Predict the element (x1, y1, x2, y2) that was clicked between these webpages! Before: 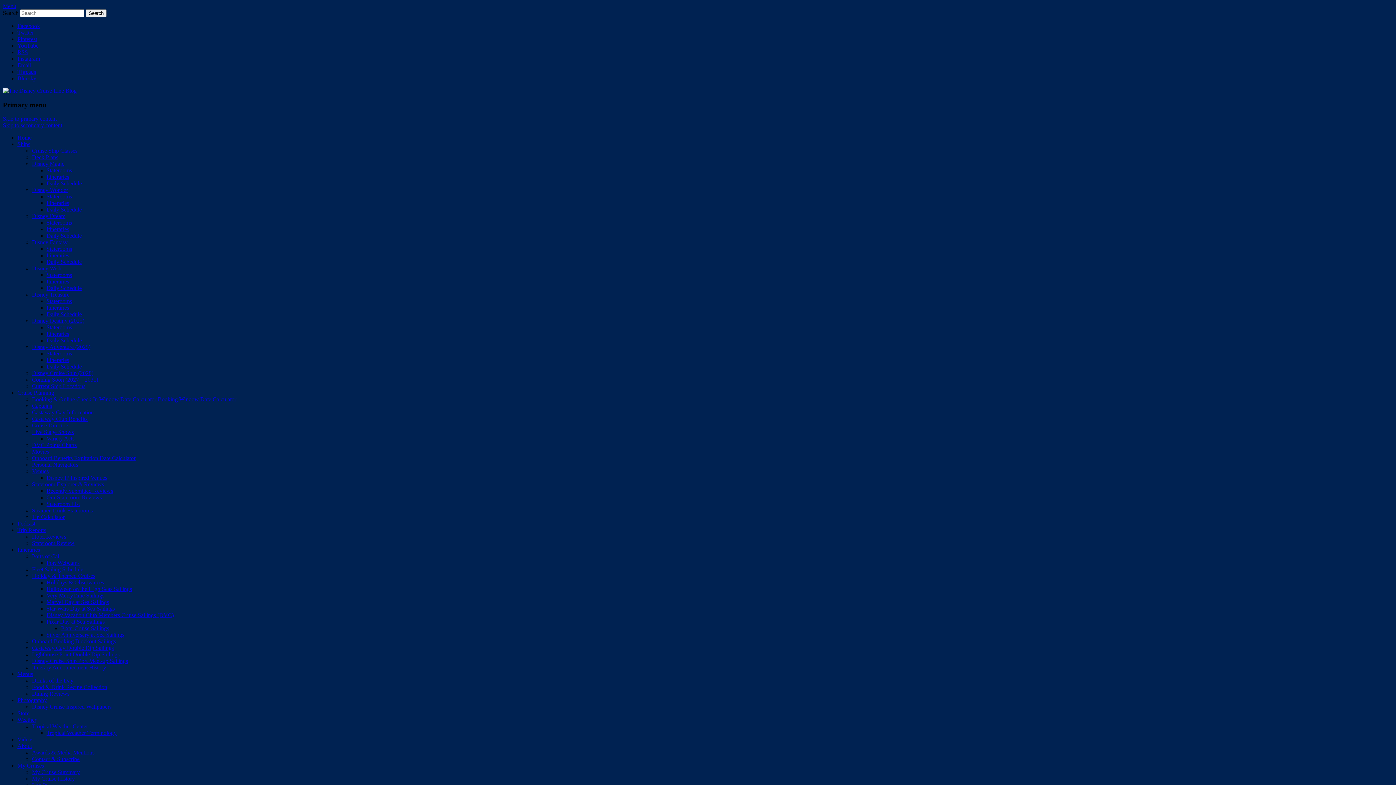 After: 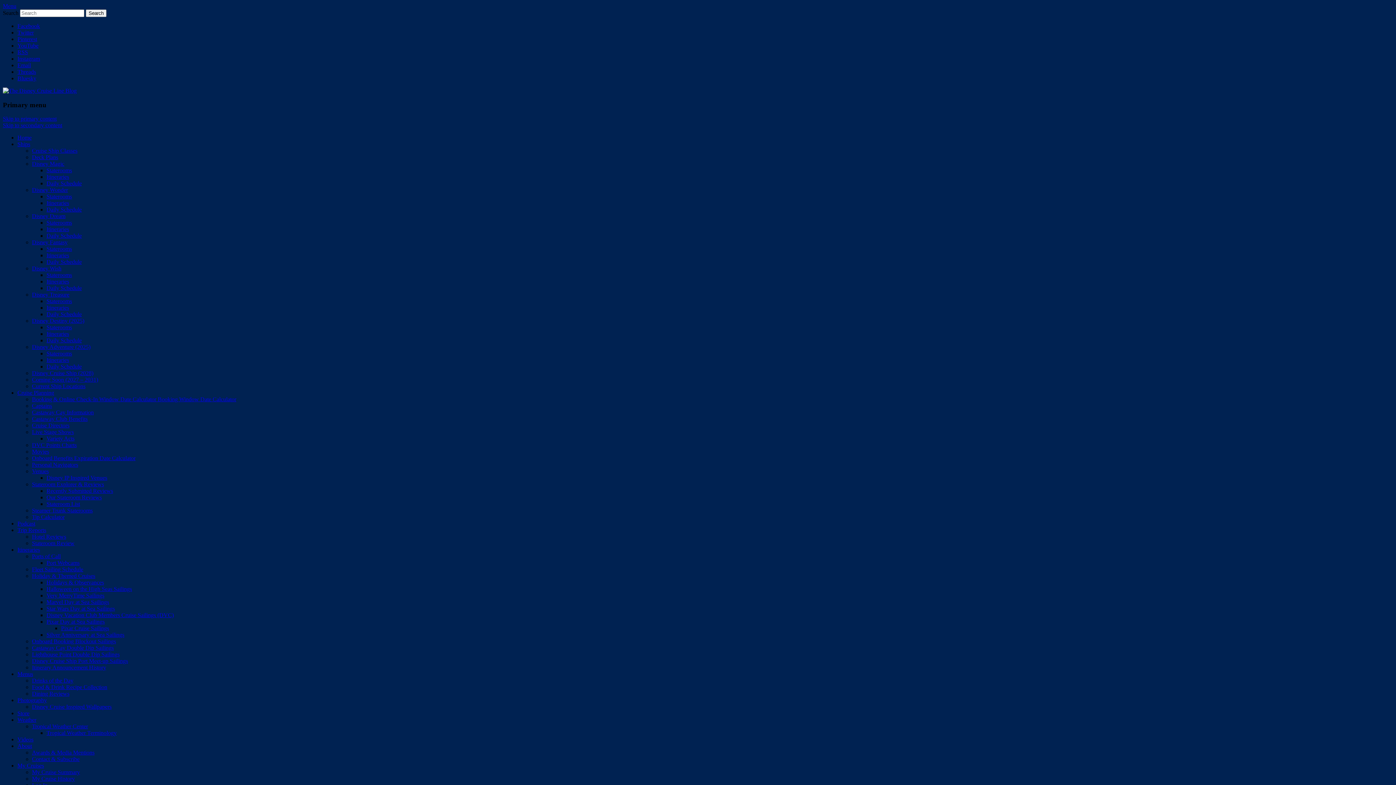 Action: label: Disney Treasure bbox: (32, 291, 69, 297)